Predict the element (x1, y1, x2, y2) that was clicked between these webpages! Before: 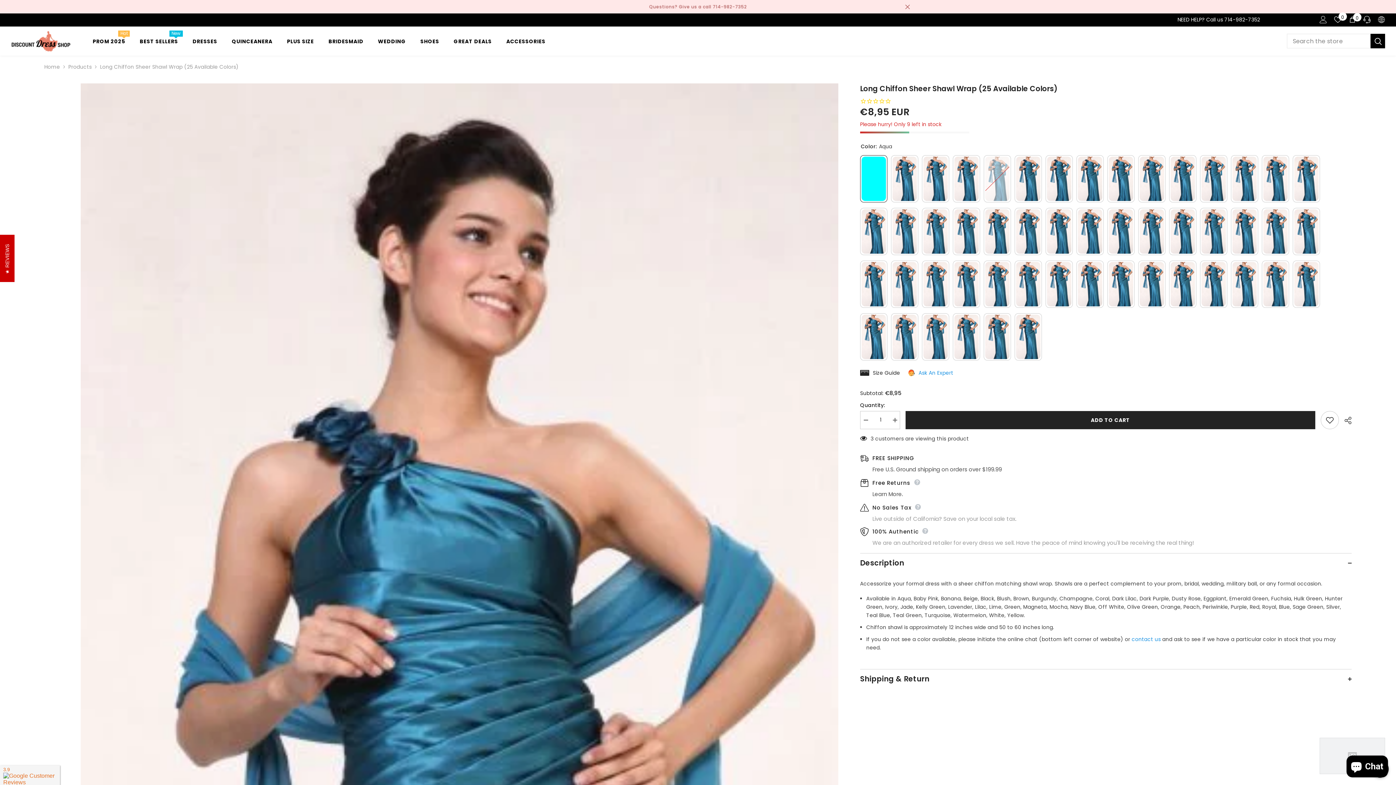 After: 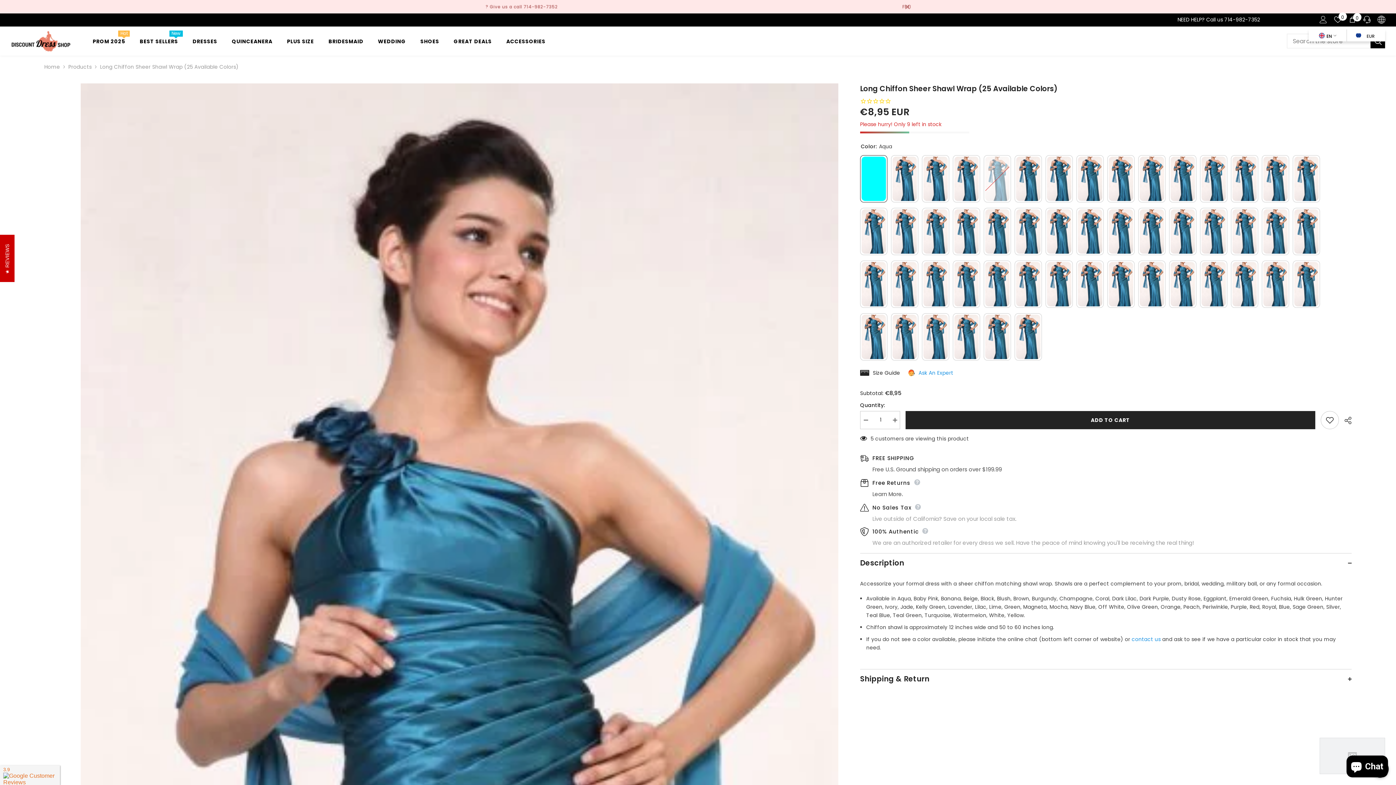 Action: bbox: (1378, 16, 1385, 23) label: Language Currency